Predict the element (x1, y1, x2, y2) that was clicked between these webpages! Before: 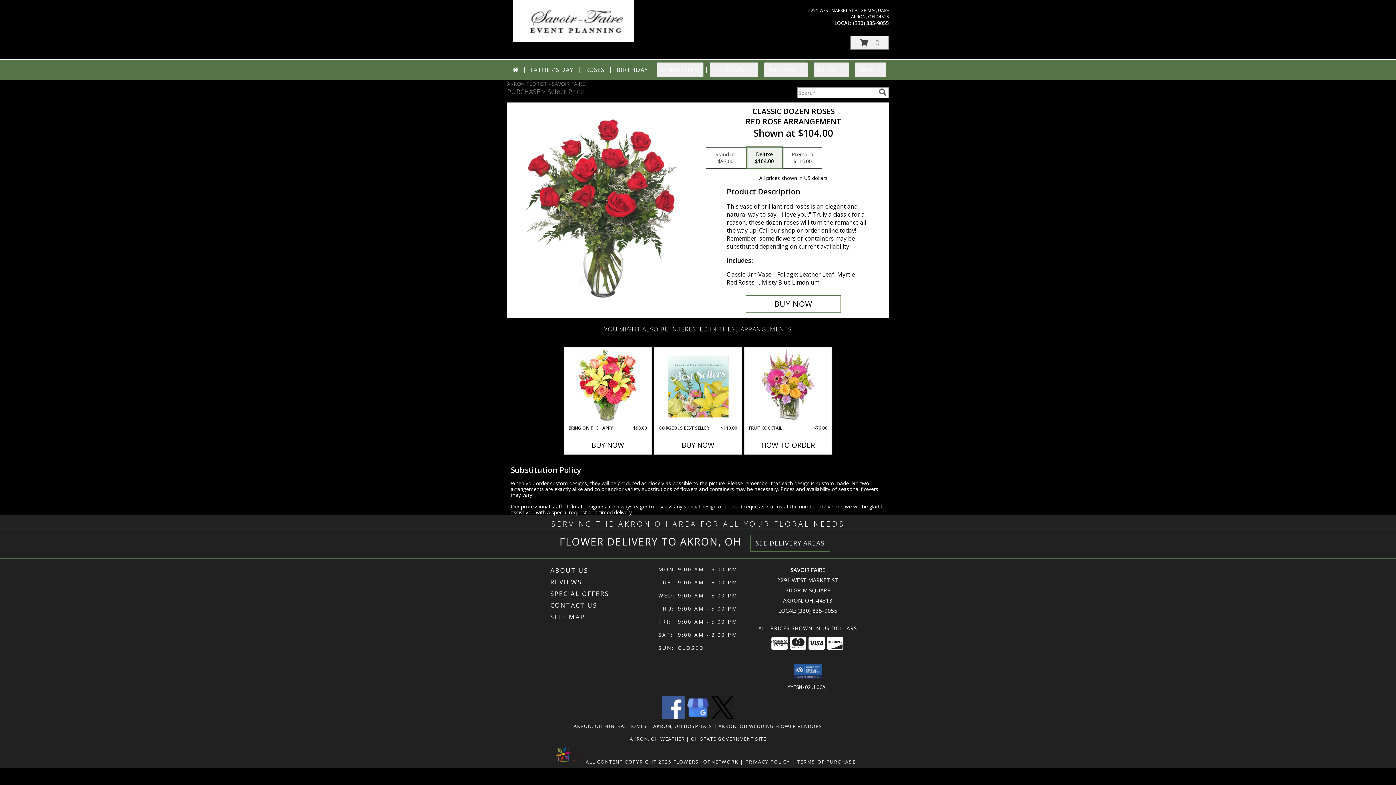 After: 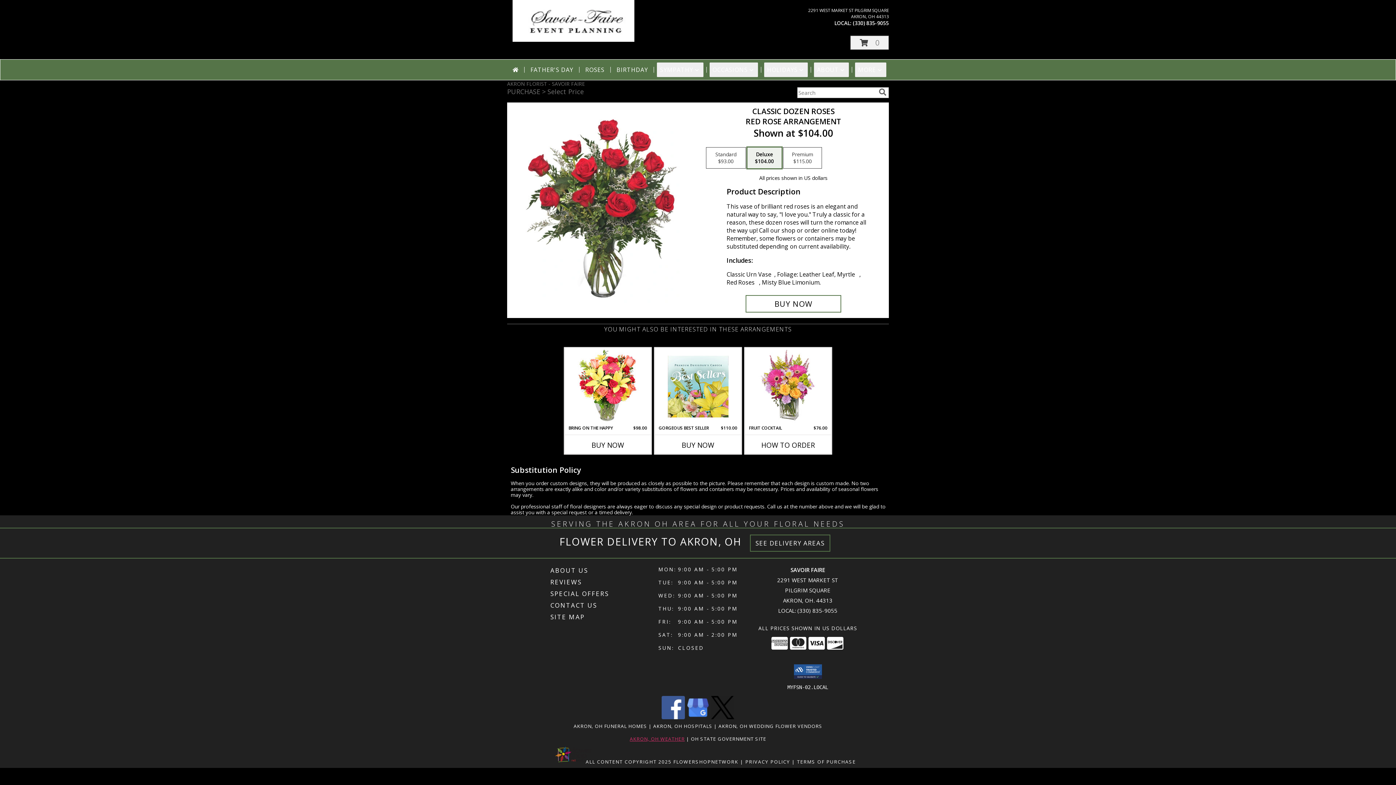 Action: label: AKRON, OH WEATHER bbox: (629, 735, 684, 742)